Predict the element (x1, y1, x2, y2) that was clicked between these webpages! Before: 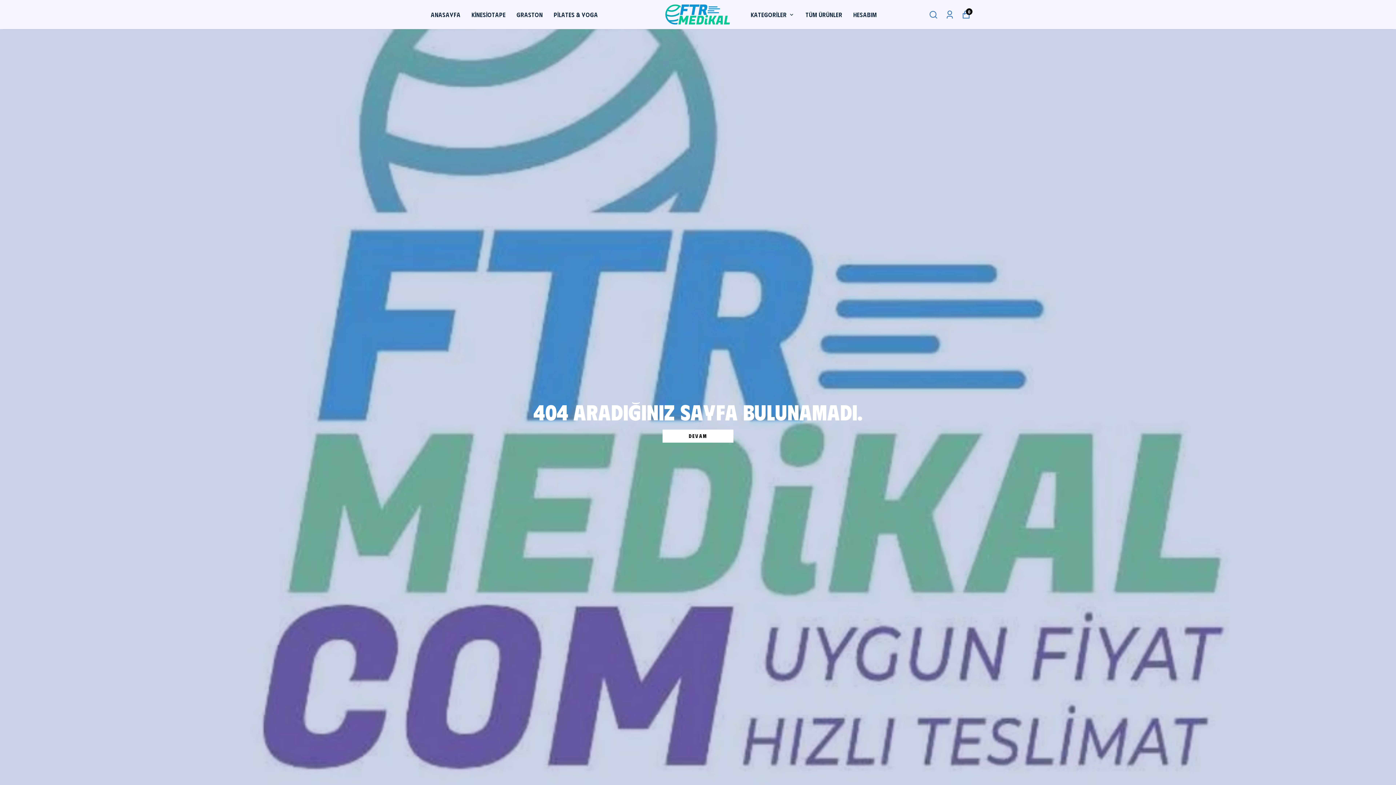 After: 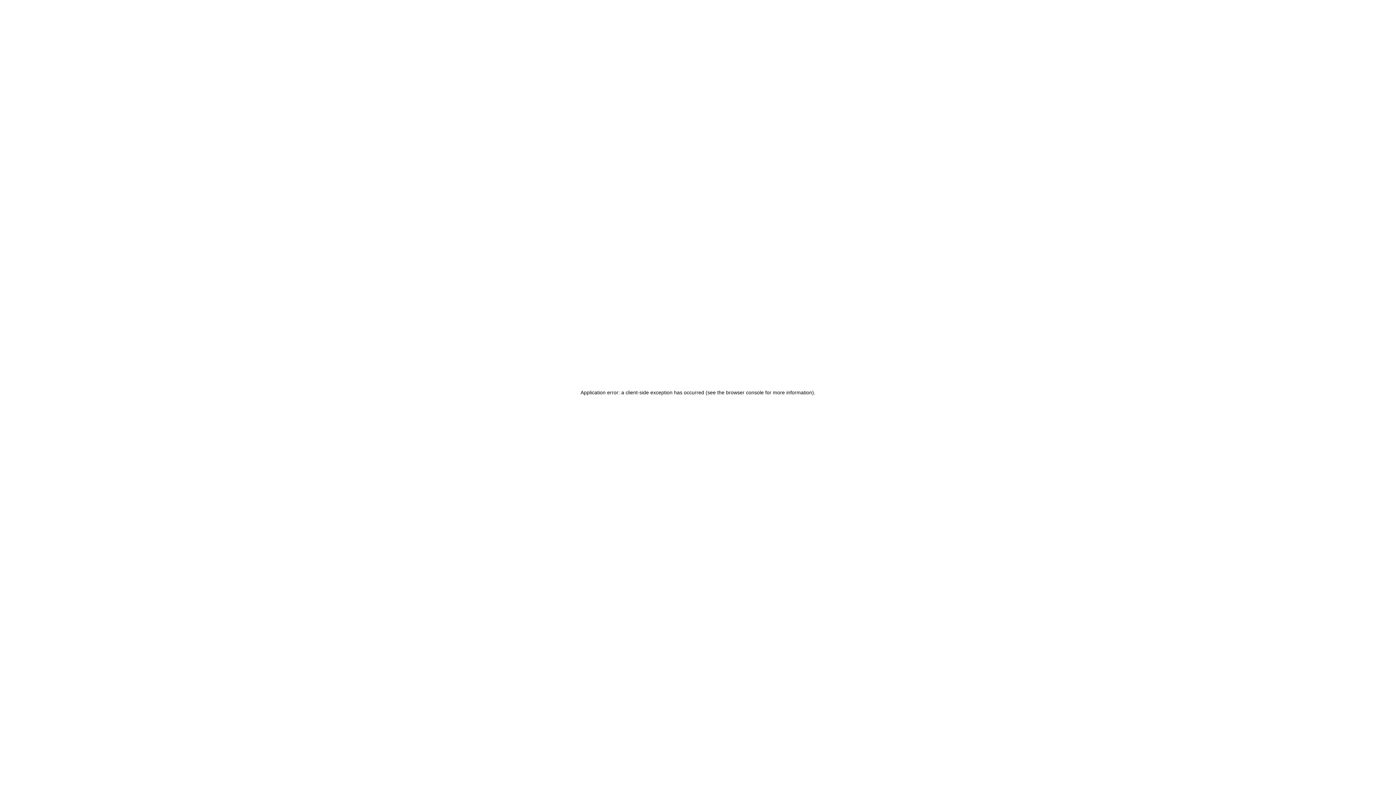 Action: bbox: (945, 10, 954, 19) label: Siparişlerim